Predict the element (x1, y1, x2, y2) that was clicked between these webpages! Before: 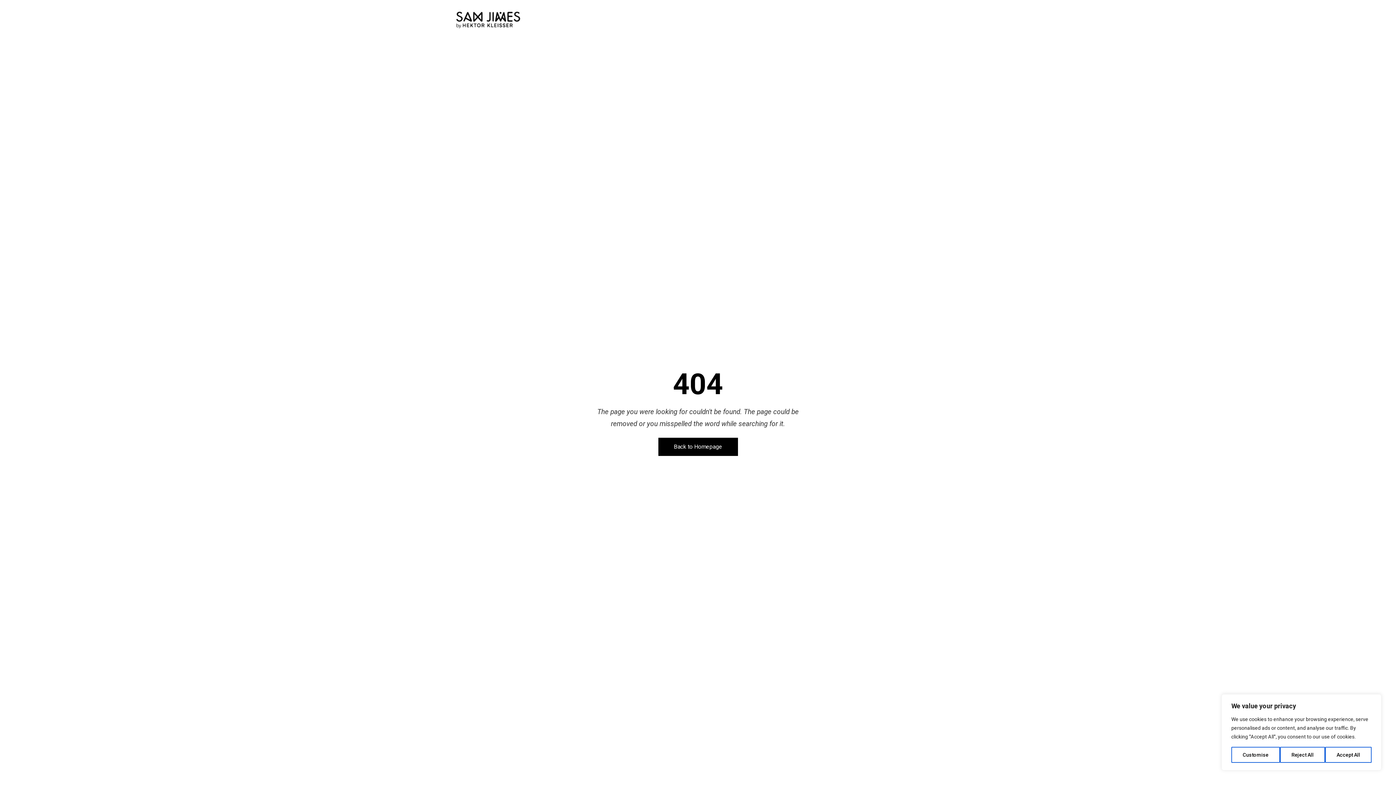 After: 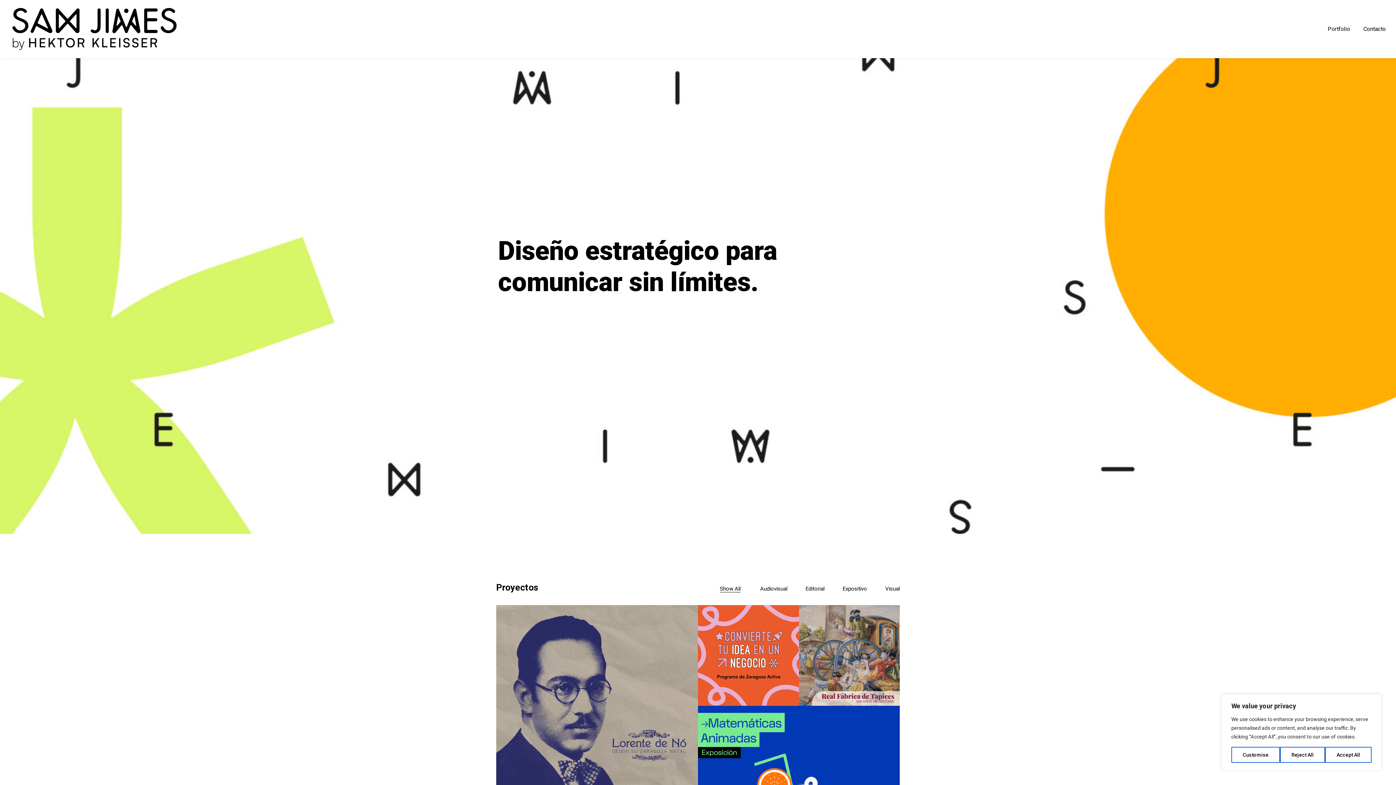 Action: bbox: (456, 11, 520, 28)